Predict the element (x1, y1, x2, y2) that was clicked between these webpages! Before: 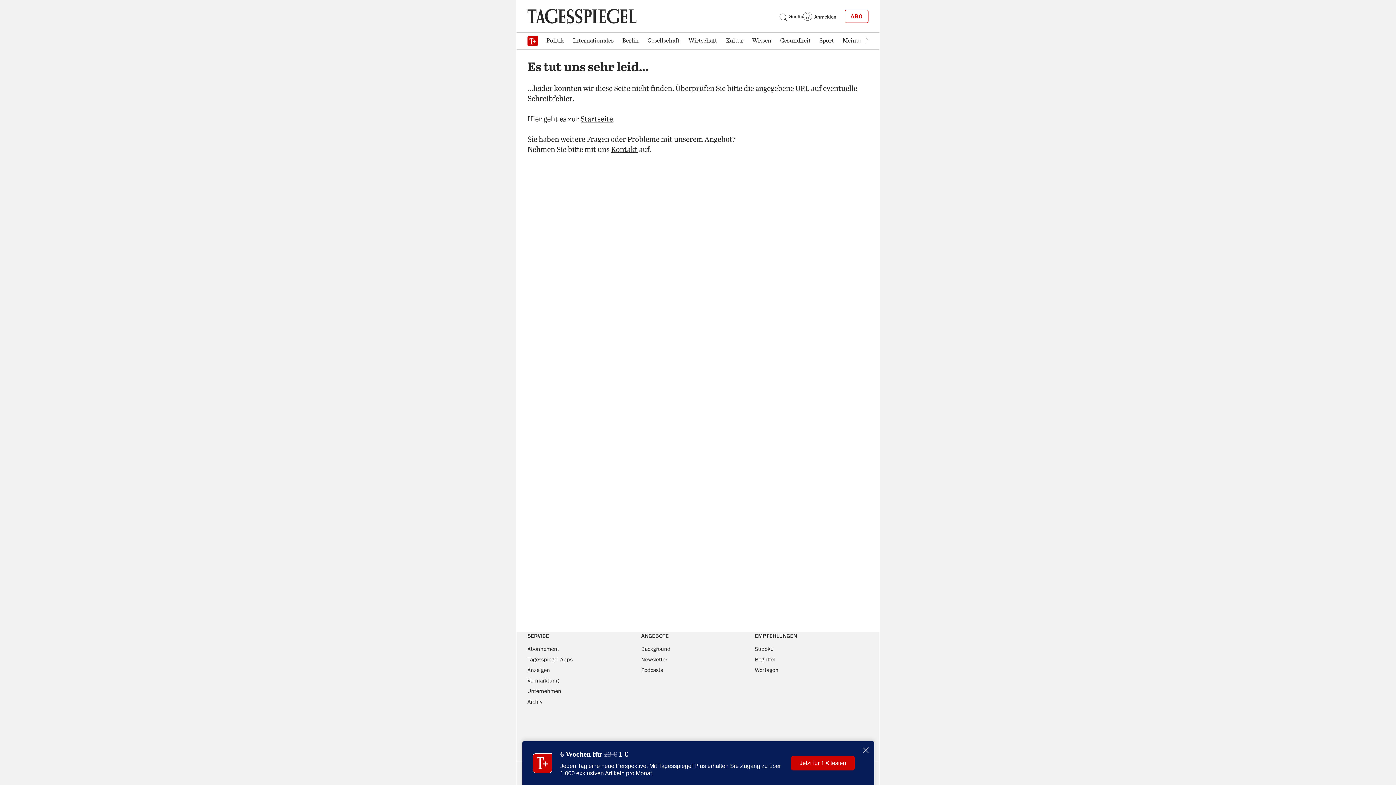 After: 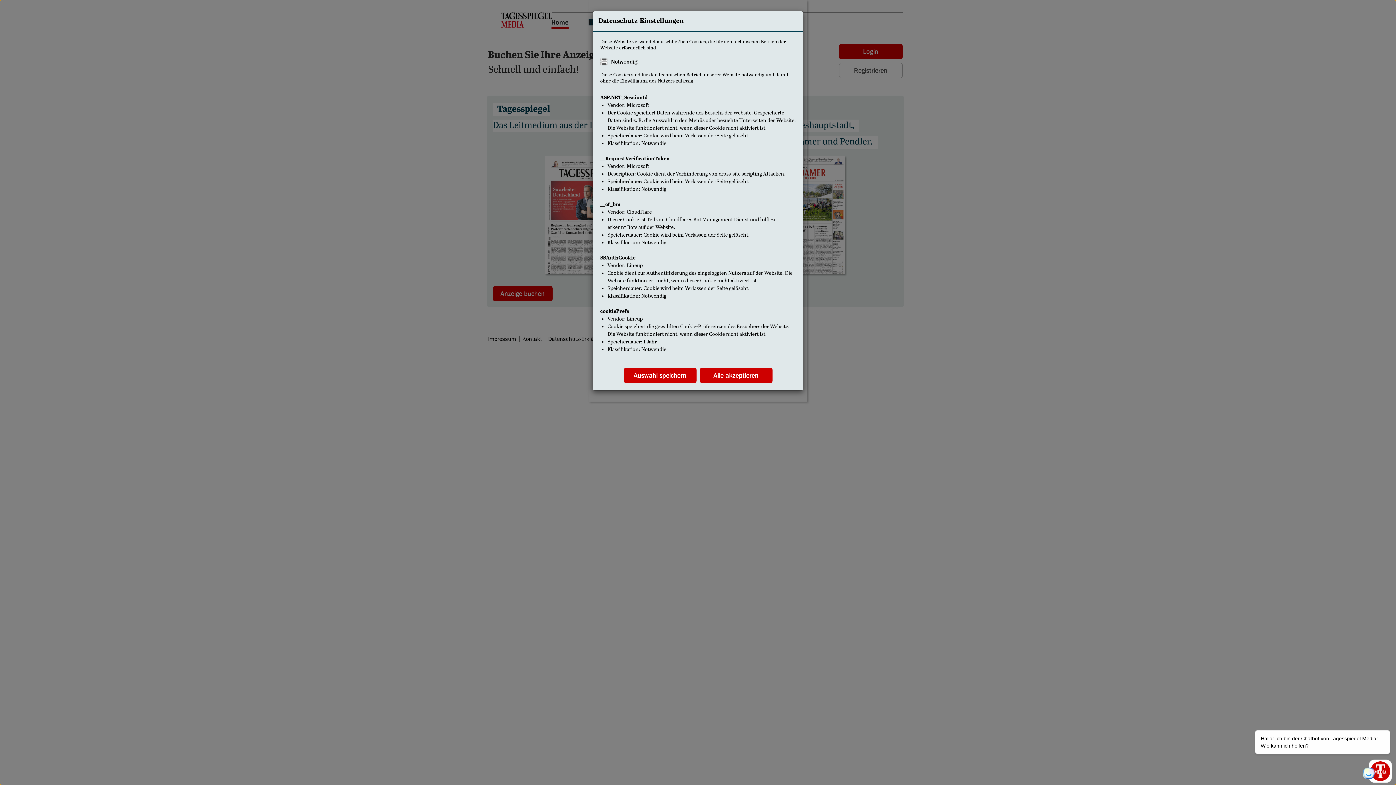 Action: bbox: (527, 667, 550, 673) label: Anzeigen